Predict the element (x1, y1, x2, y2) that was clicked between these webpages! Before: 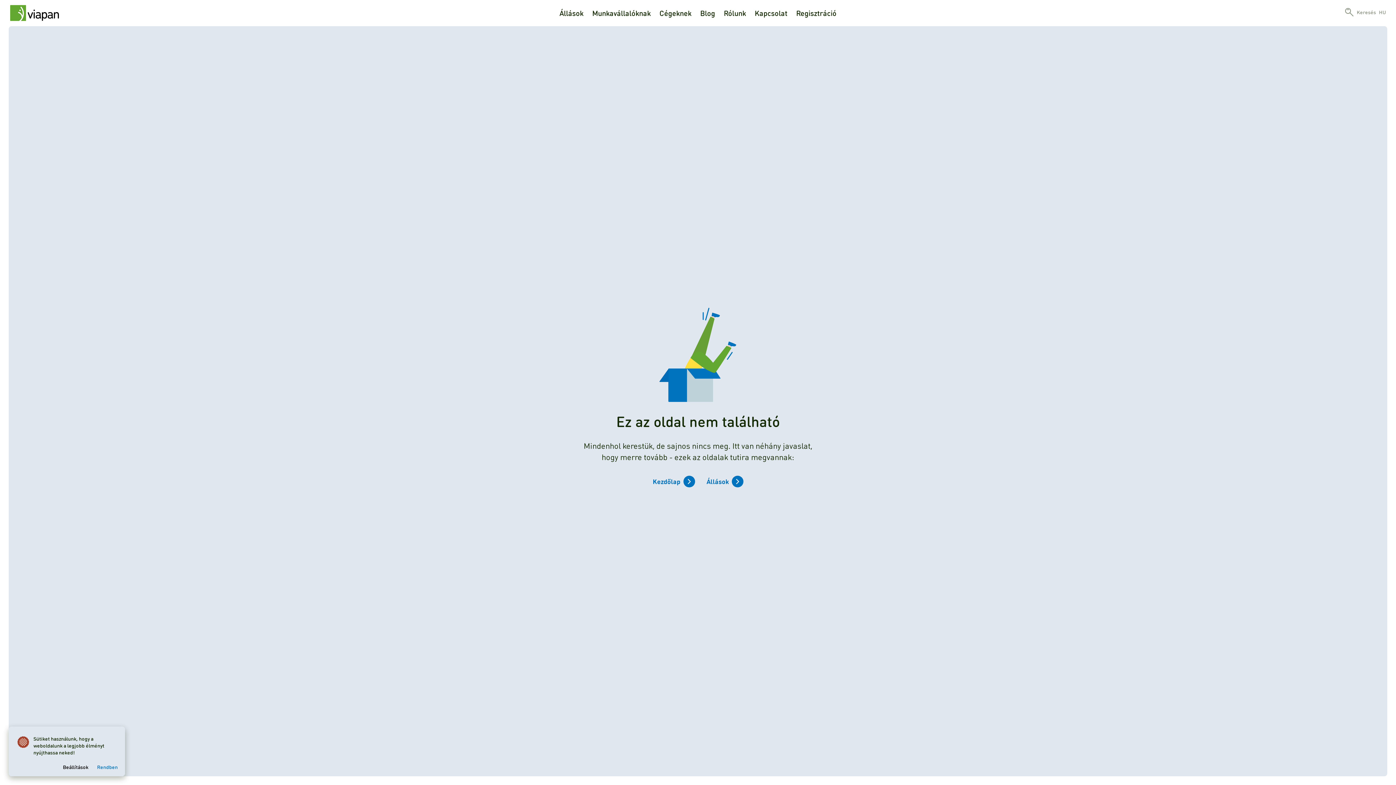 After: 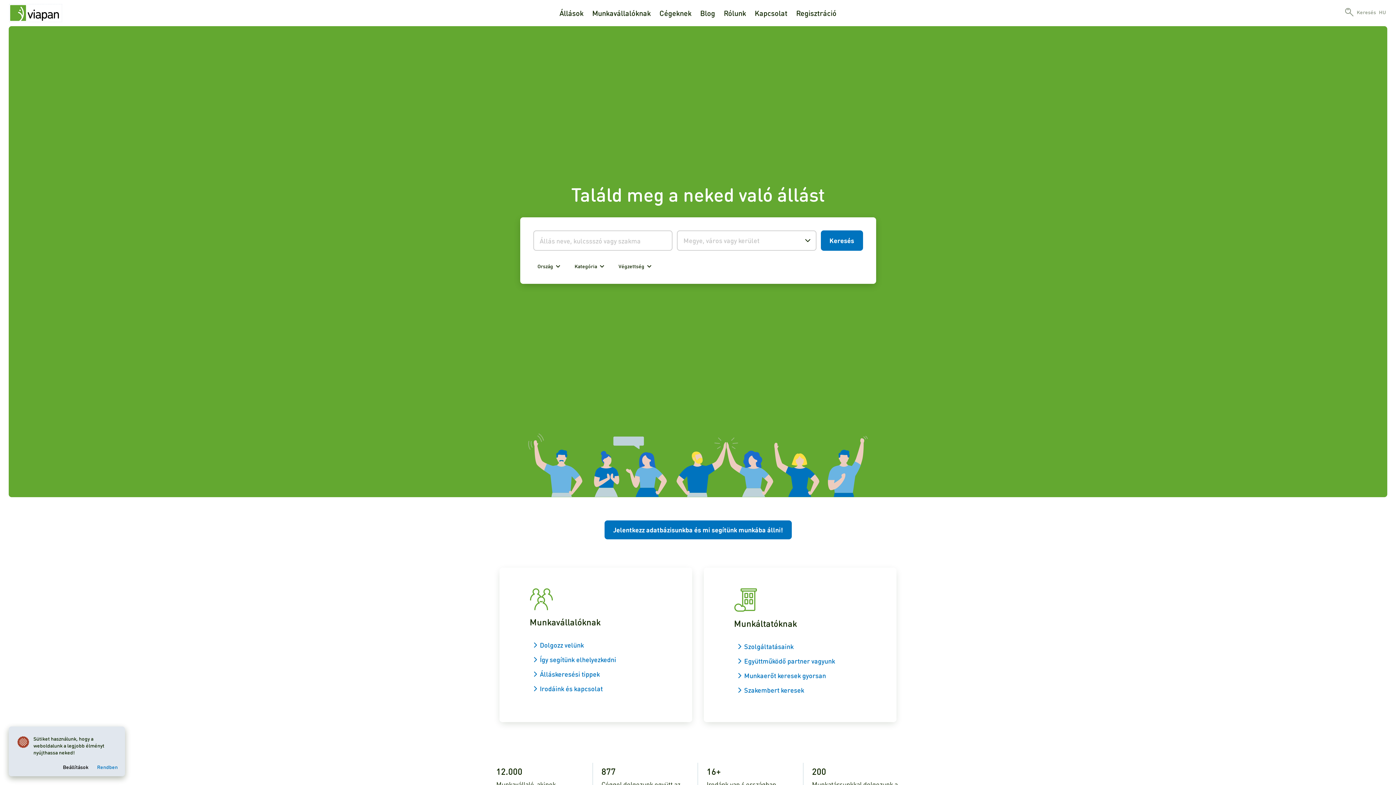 Action: bbox: (10, 5, 61, 21)